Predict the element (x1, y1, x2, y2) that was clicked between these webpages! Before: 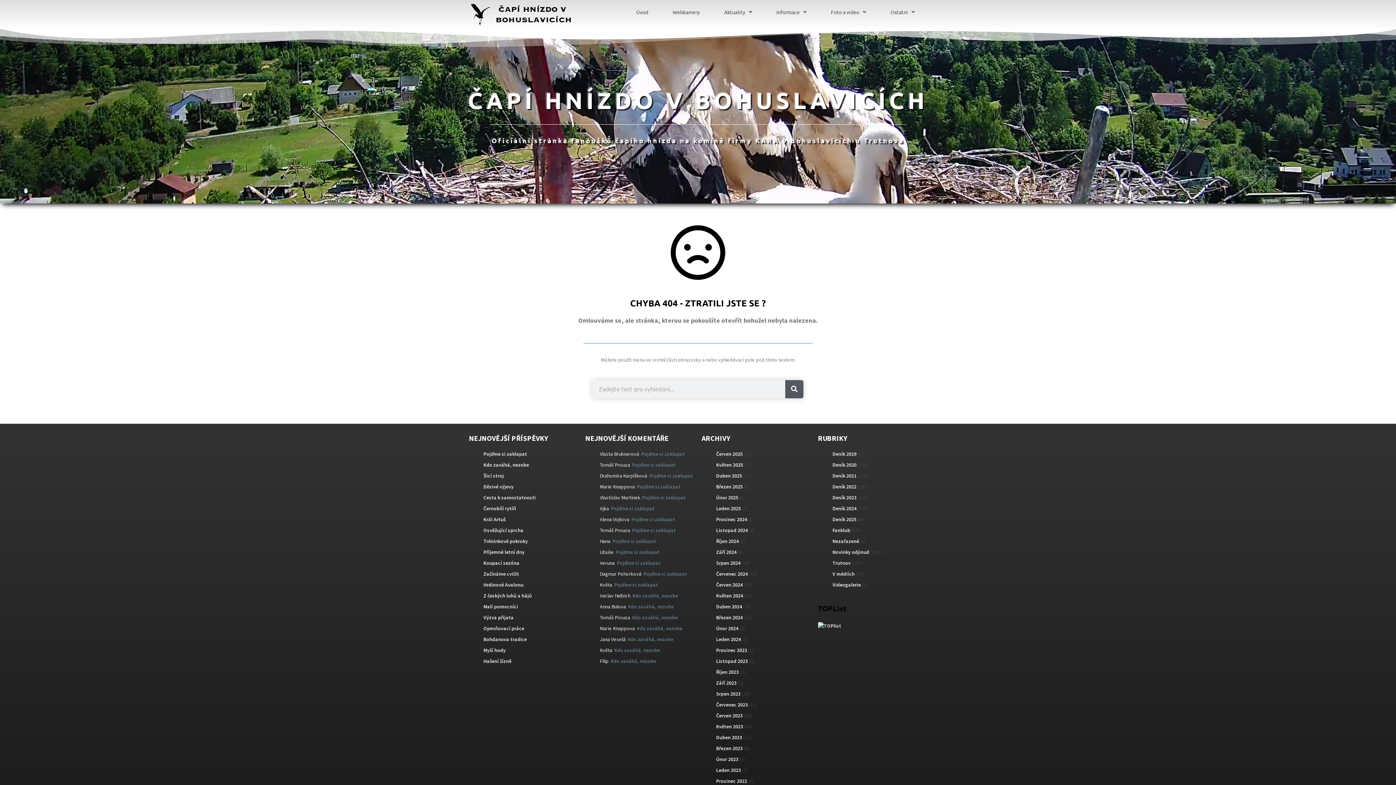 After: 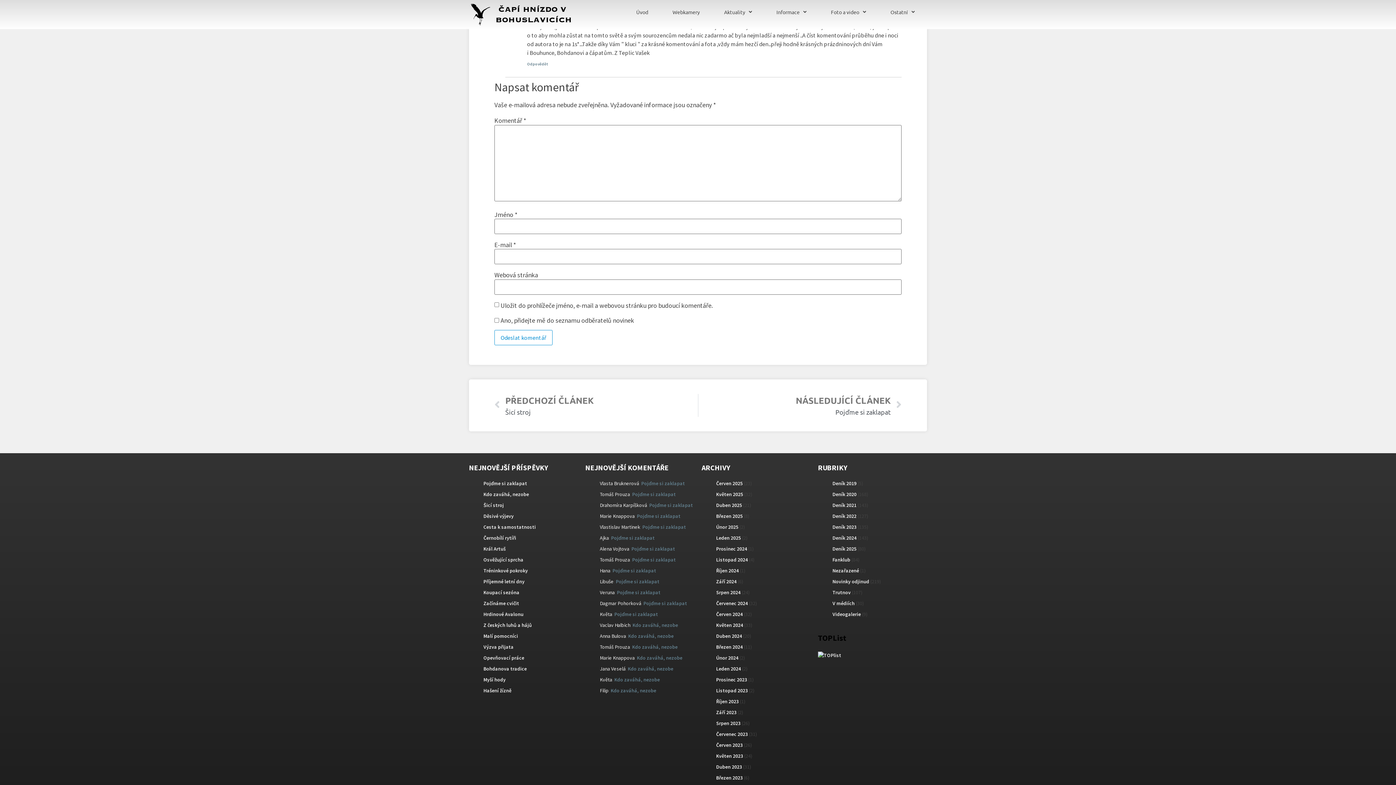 Action: bbox: (632, 592, 678, 599) label: Kdo zaváhá, nezobe